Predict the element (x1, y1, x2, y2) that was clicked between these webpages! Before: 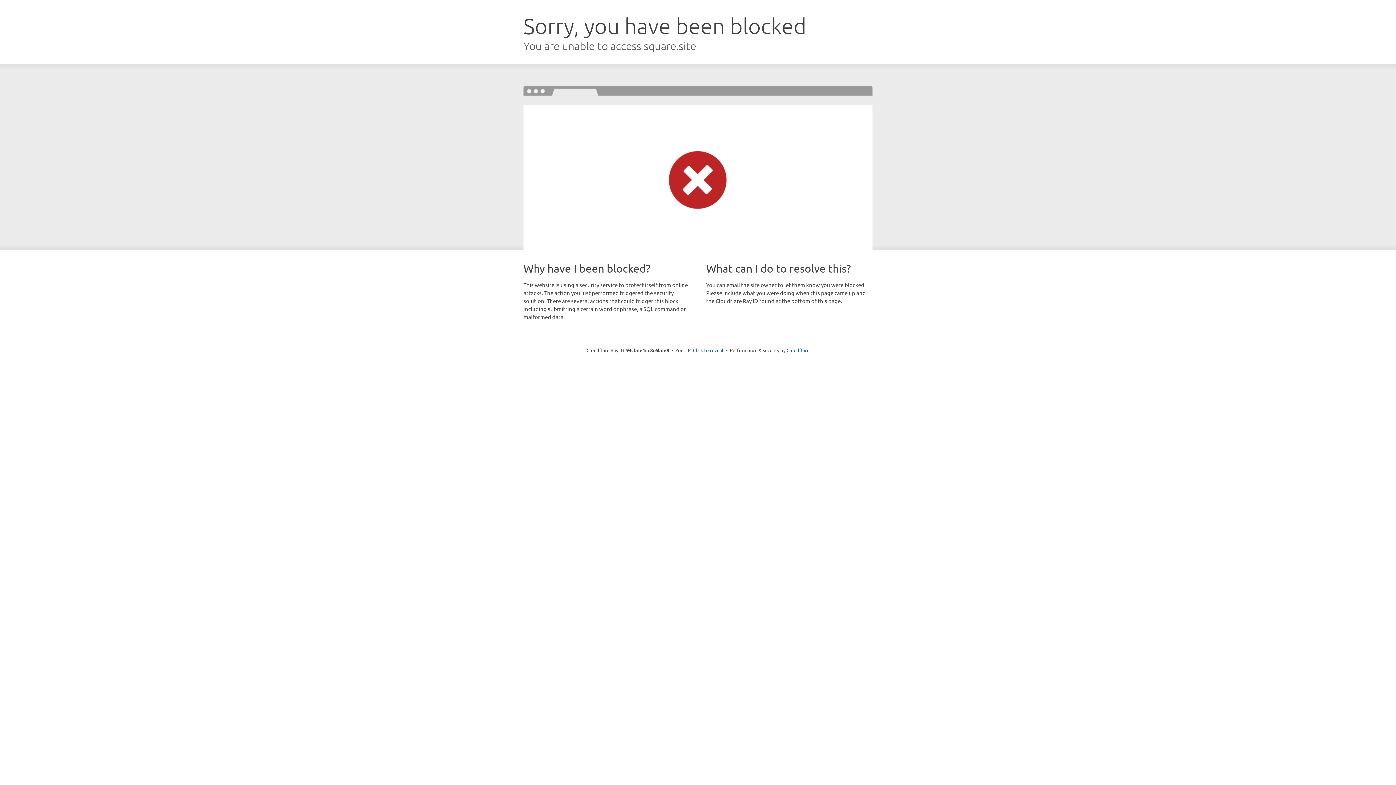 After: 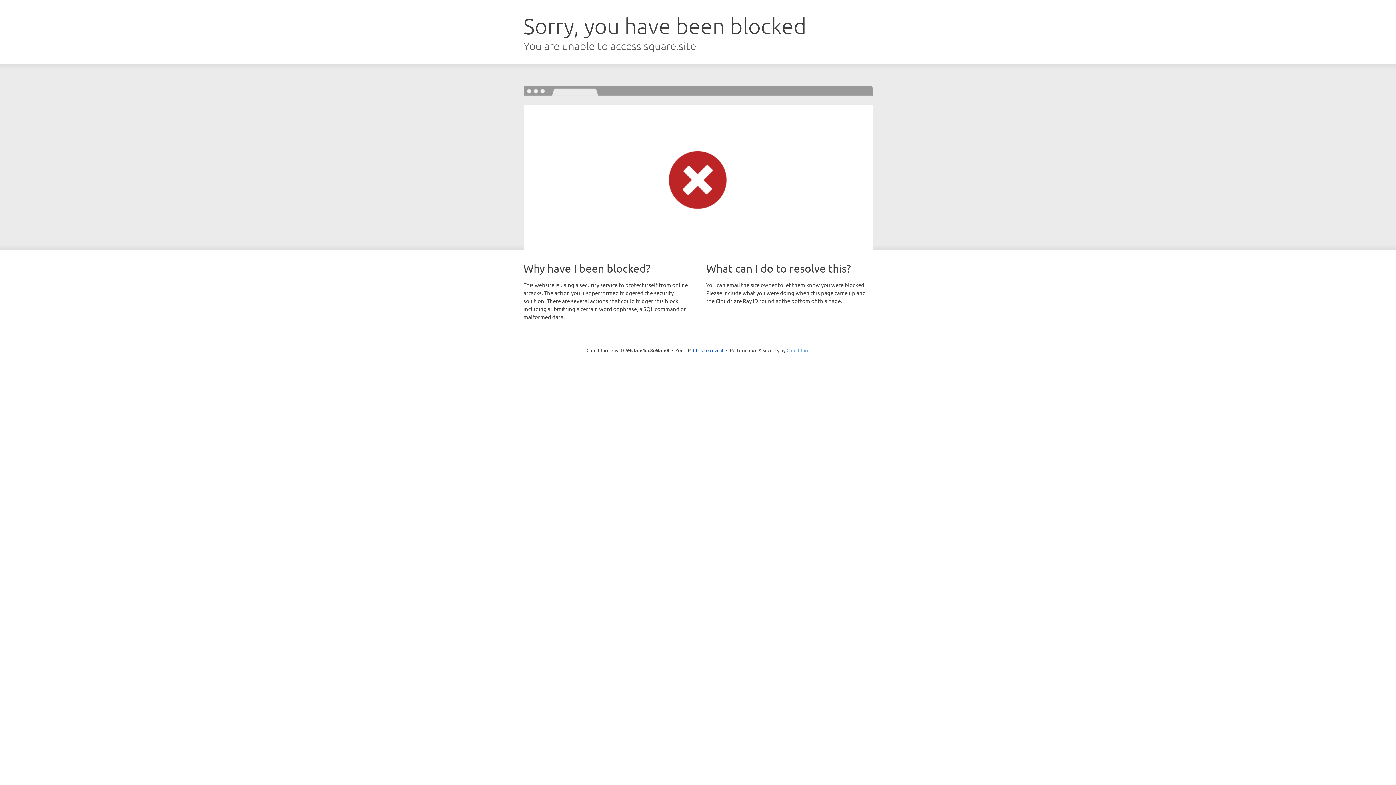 Action: bbox: (786, 347, 809, 353) label: Cloudflare